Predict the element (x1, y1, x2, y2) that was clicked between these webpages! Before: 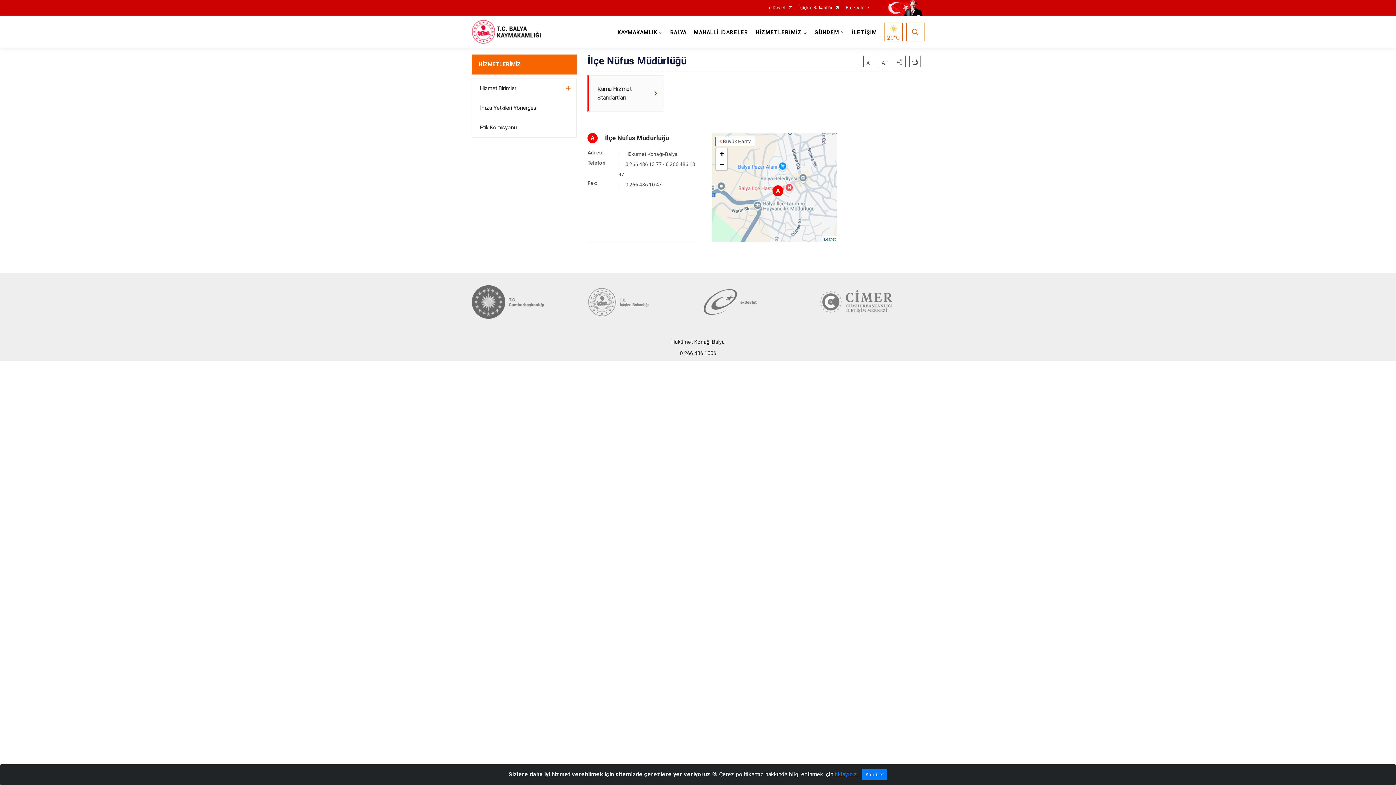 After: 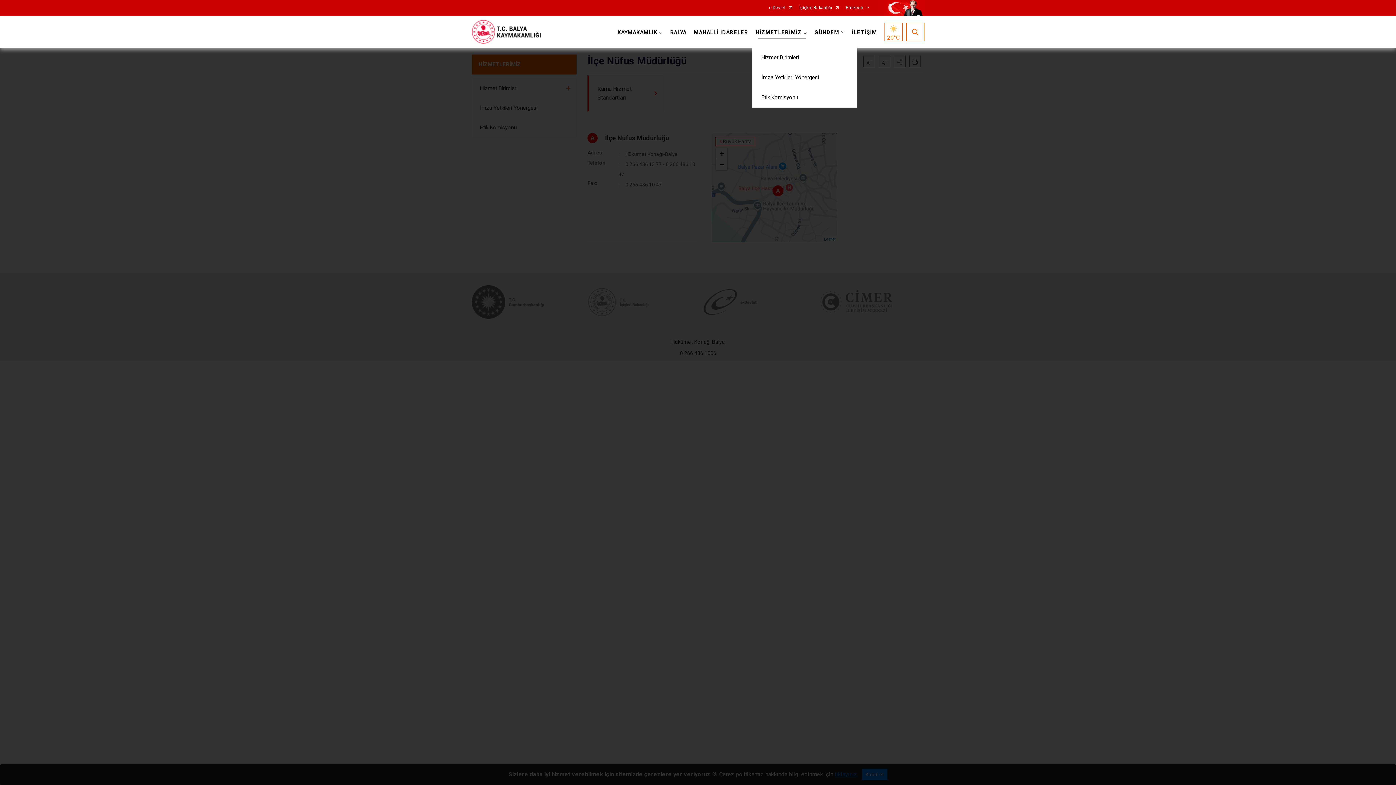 Action: label: HİZMETLERİMİZ bbox: (752, 16, 811, 47)